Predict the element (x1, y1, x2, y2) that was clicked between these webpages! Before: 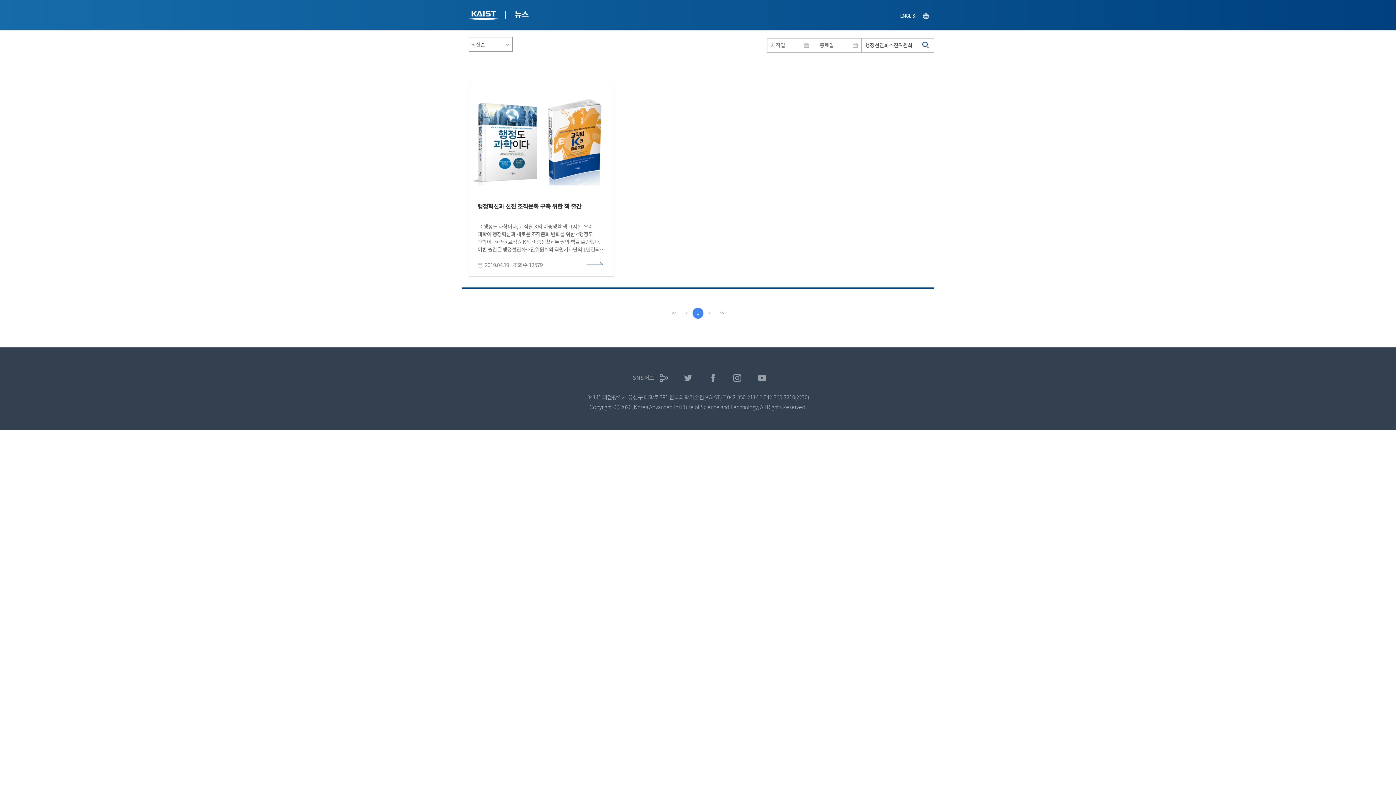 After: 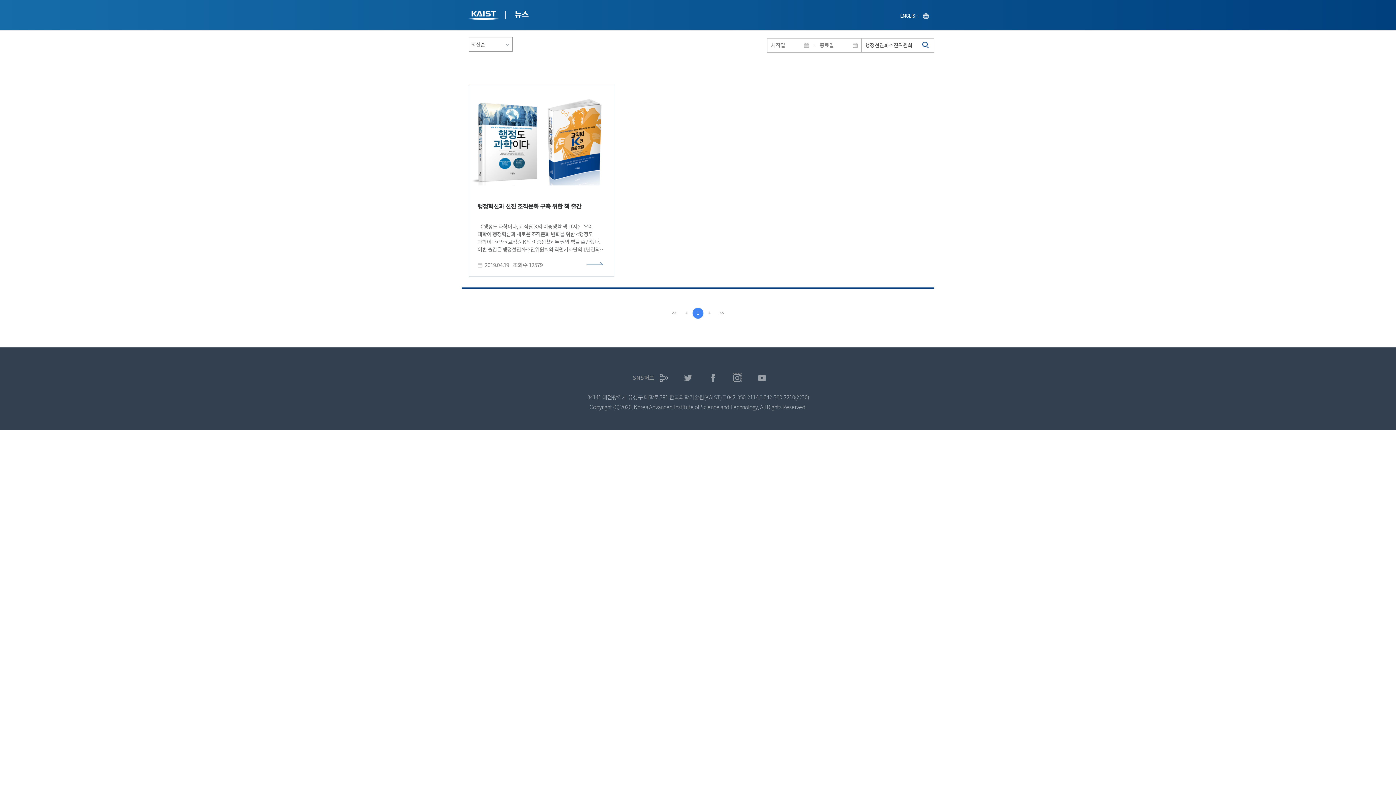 Action: label: 인스타그램 bbox: (733, 373, 741, 382)